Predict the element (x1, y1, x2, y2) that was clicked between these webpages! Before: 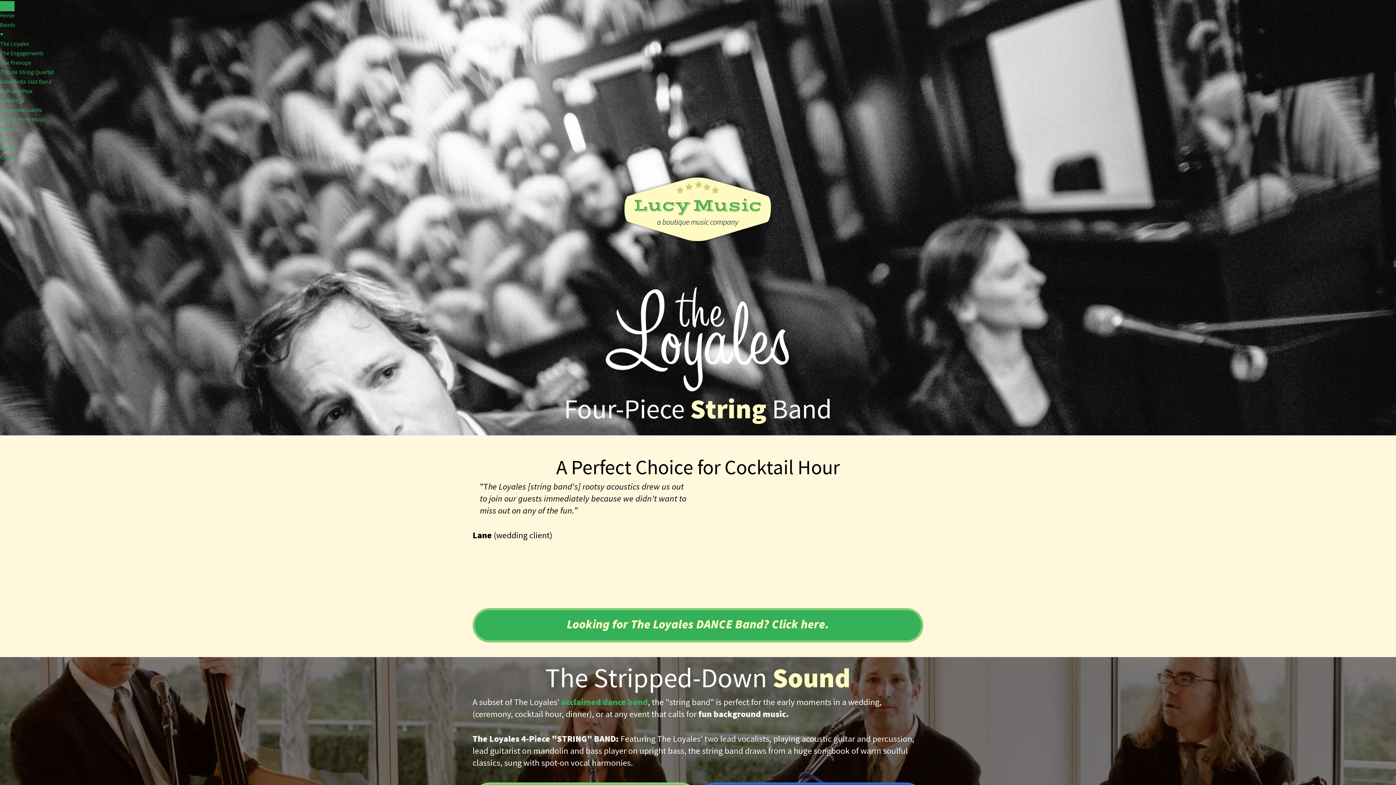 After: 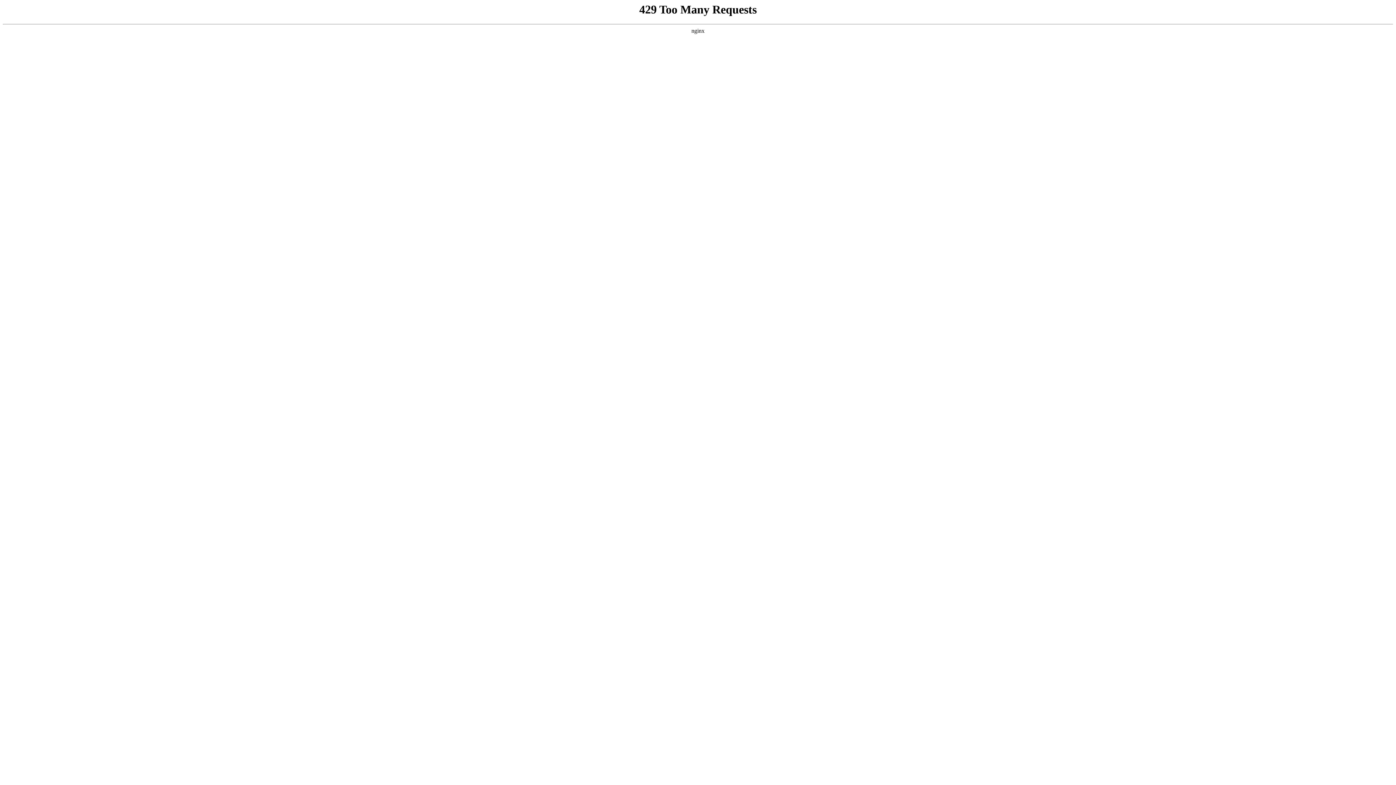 Action: label: acclaimed dance band bbox: (561, 699, 648, 707)